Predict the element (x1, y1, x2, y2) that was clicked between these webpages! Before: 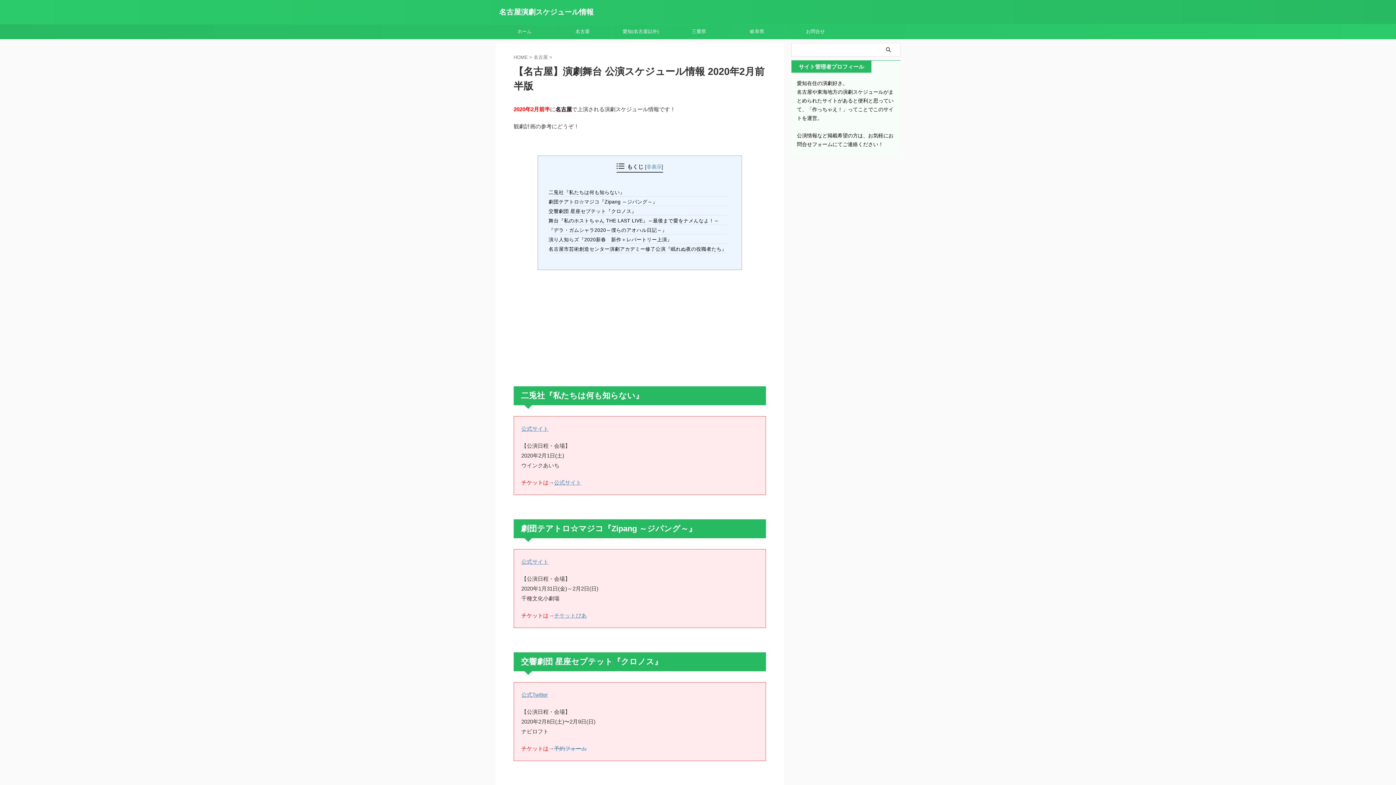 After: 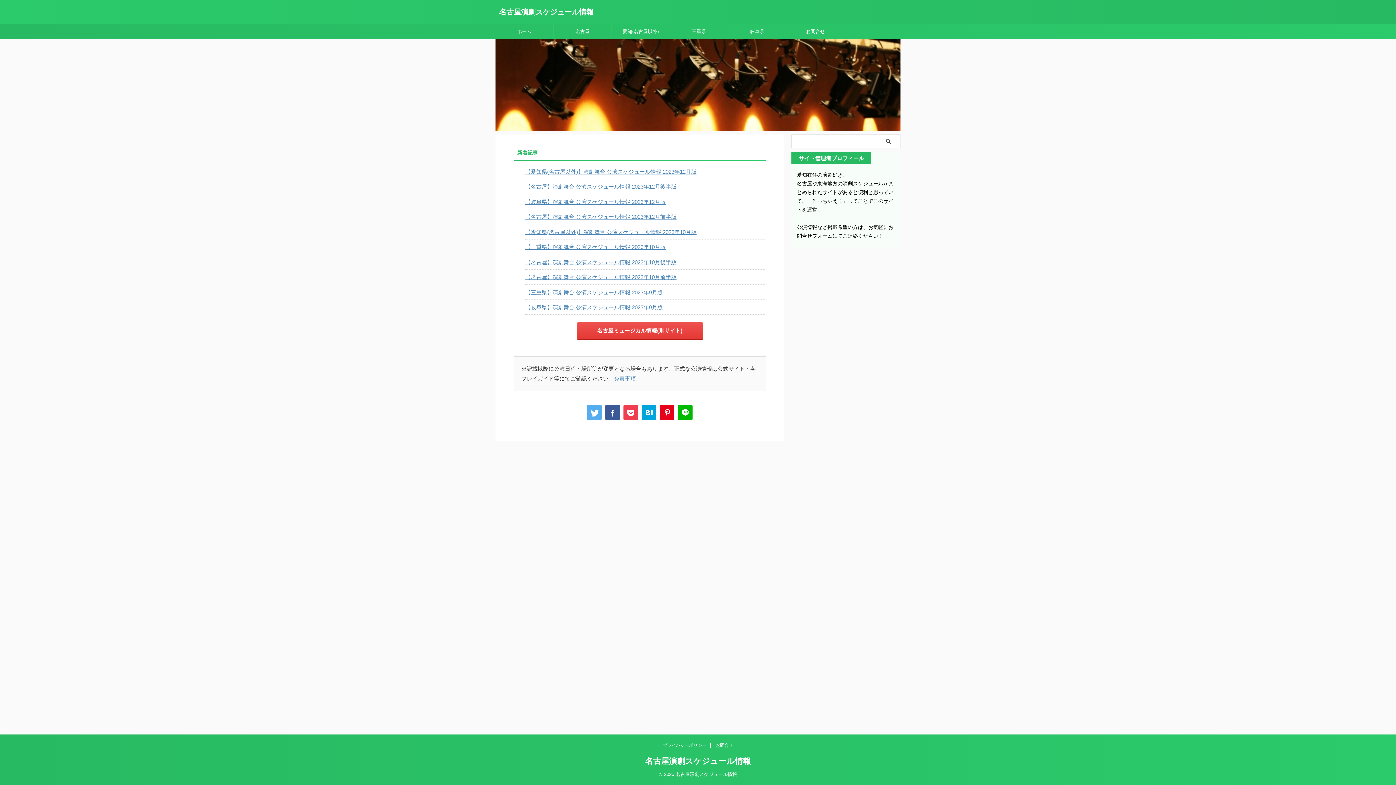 Action: bbox: (513, 54, 529, 60) label: HOME 